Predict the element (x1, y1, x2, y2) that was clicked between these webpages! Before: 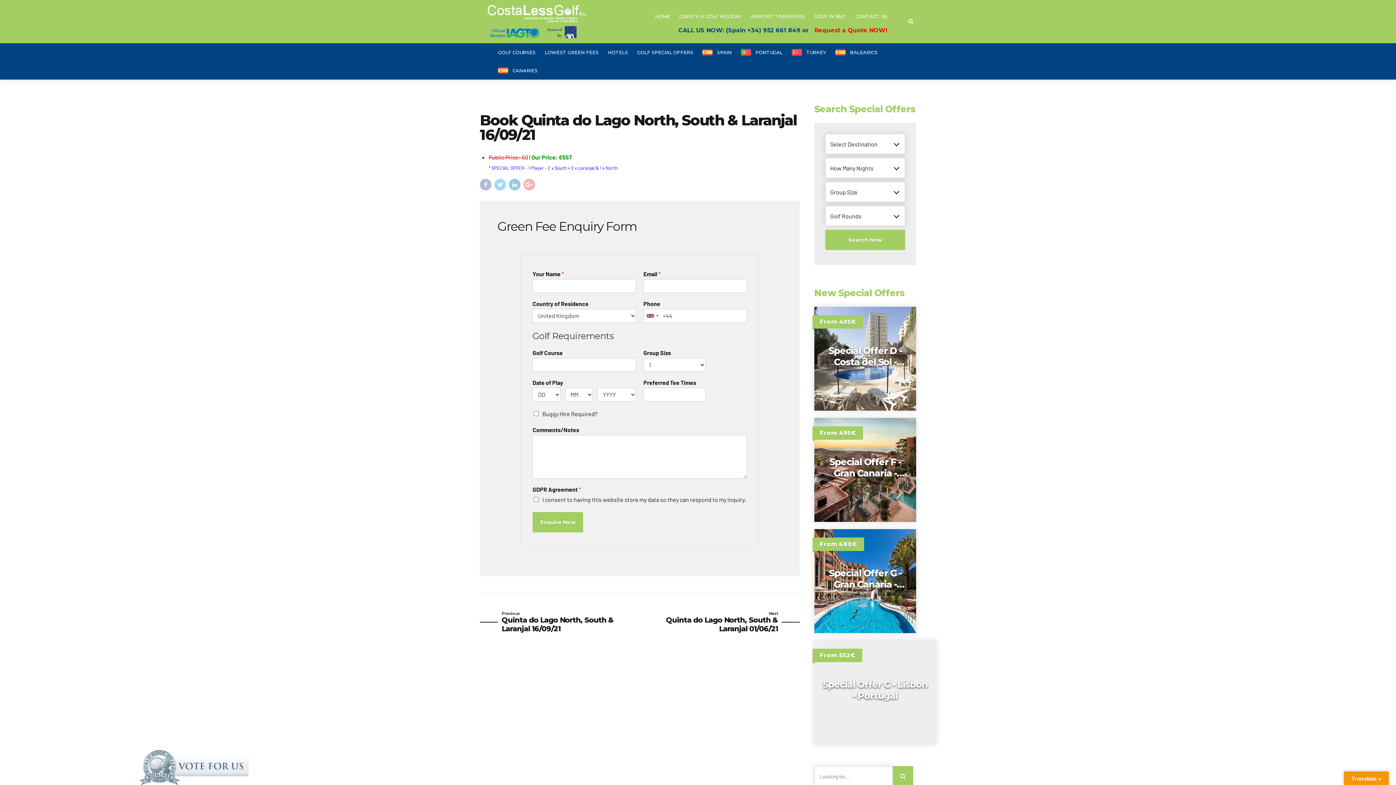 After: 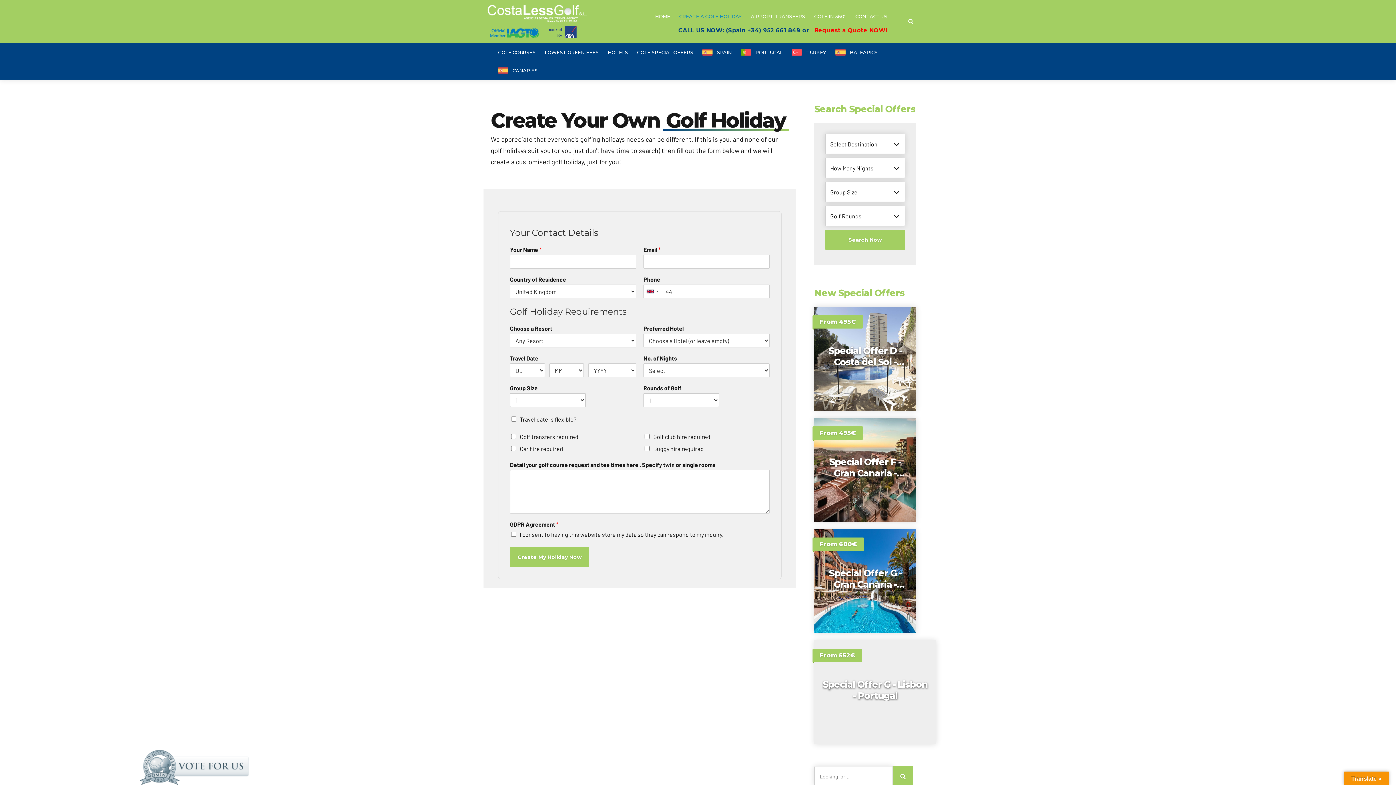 Action: bbox: (814, 26, 887, 33) label: Request a Quote NOW!